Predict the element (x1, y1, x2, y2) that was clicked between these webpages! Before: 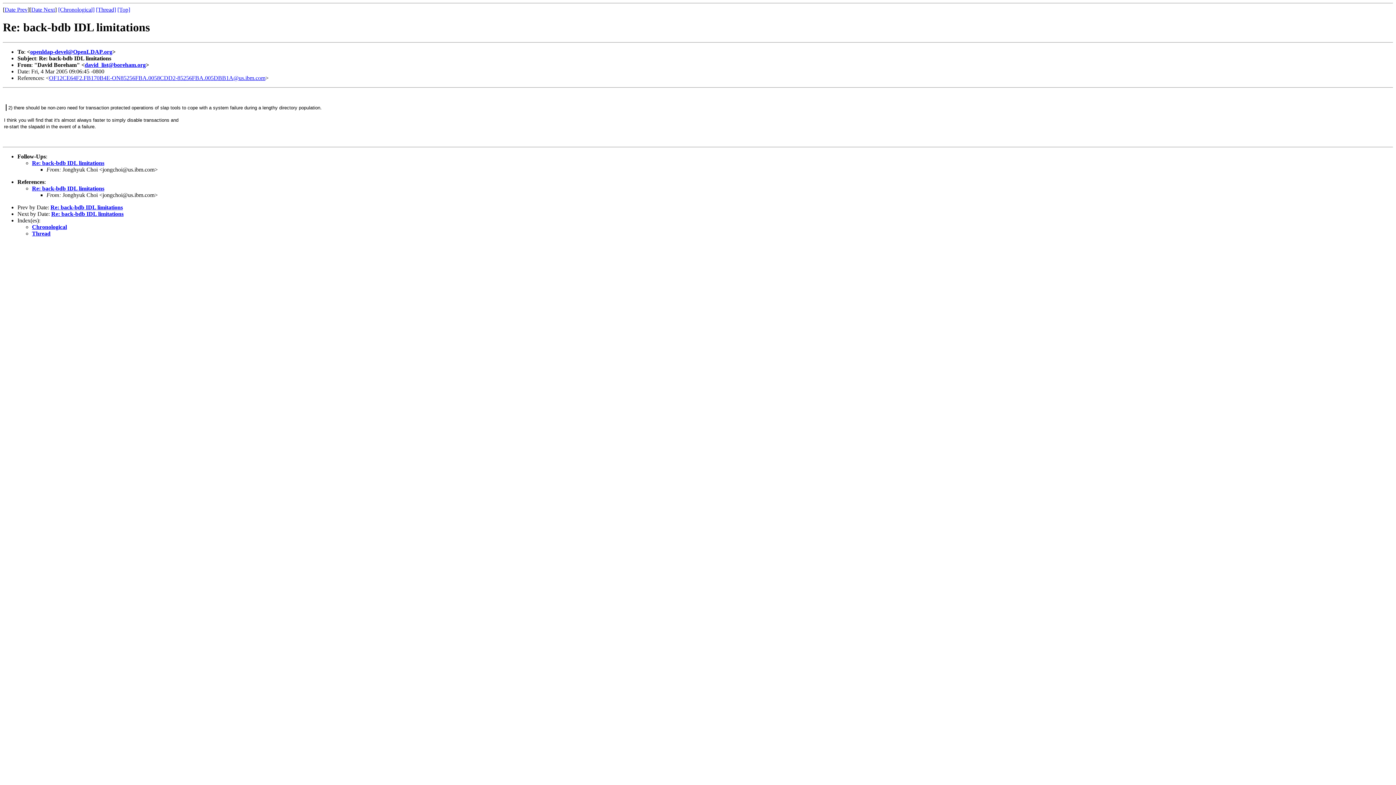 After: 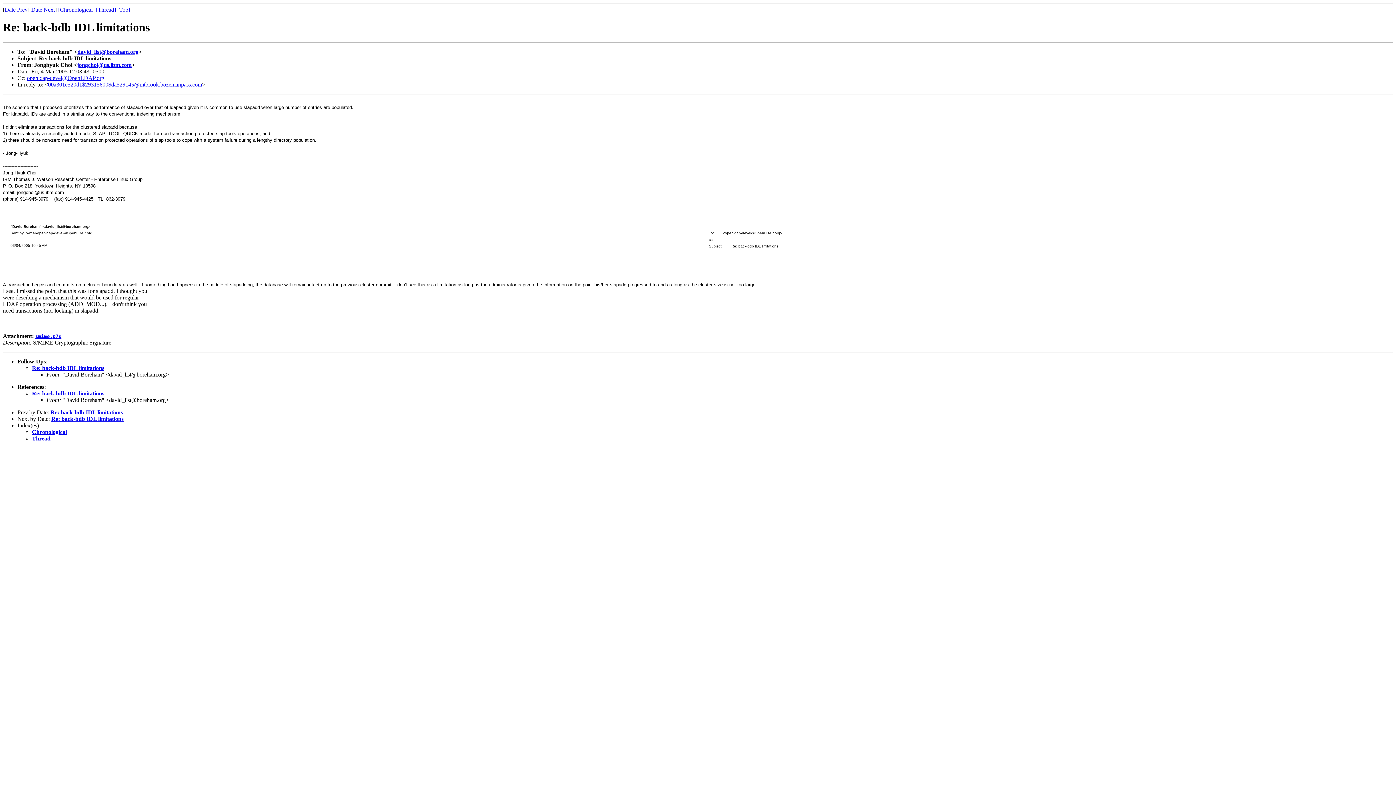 Action: label: OF12CE64F2.FB170B4E-ON85256FBA.0058CDD2-85256FBA.005DBB1A@us.ibm.com bbox: (49, 74, 265, 81)